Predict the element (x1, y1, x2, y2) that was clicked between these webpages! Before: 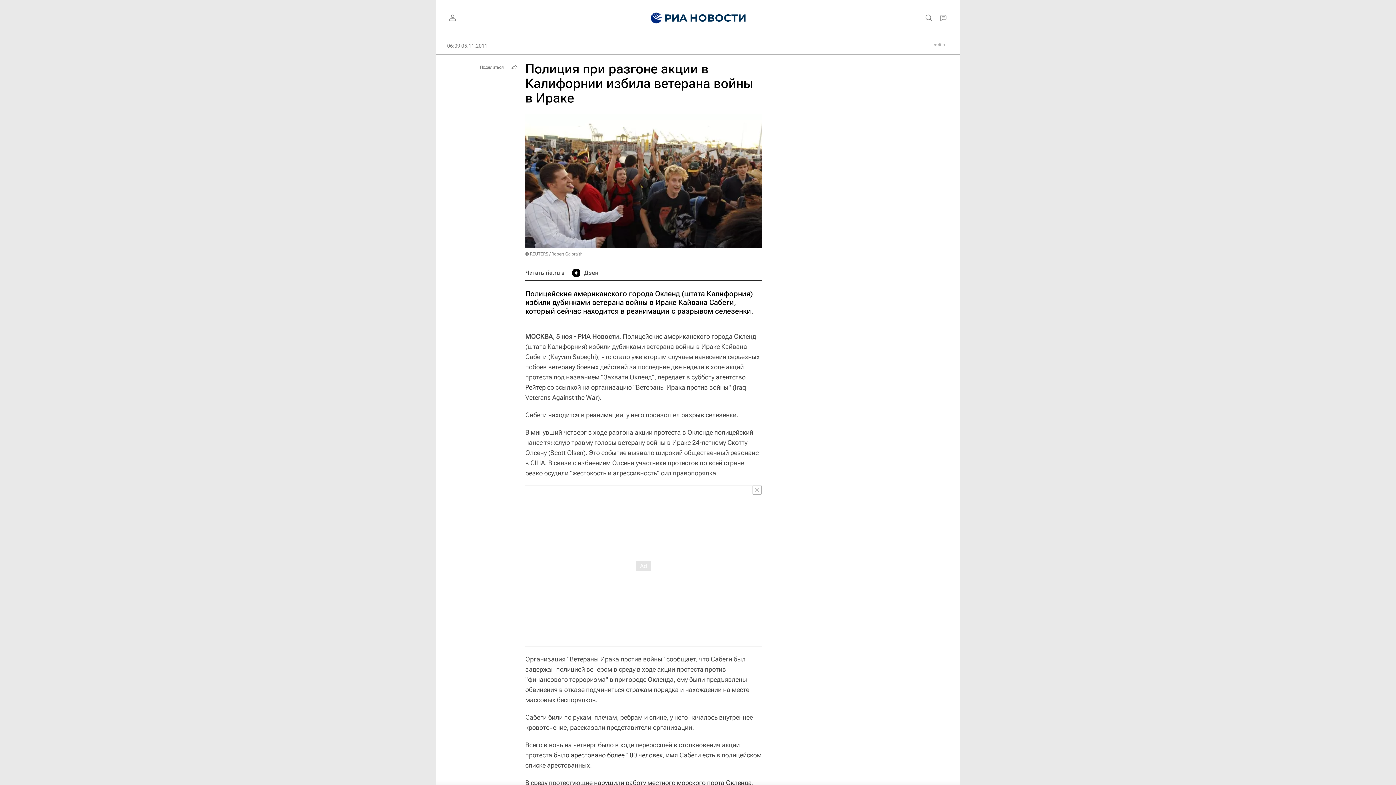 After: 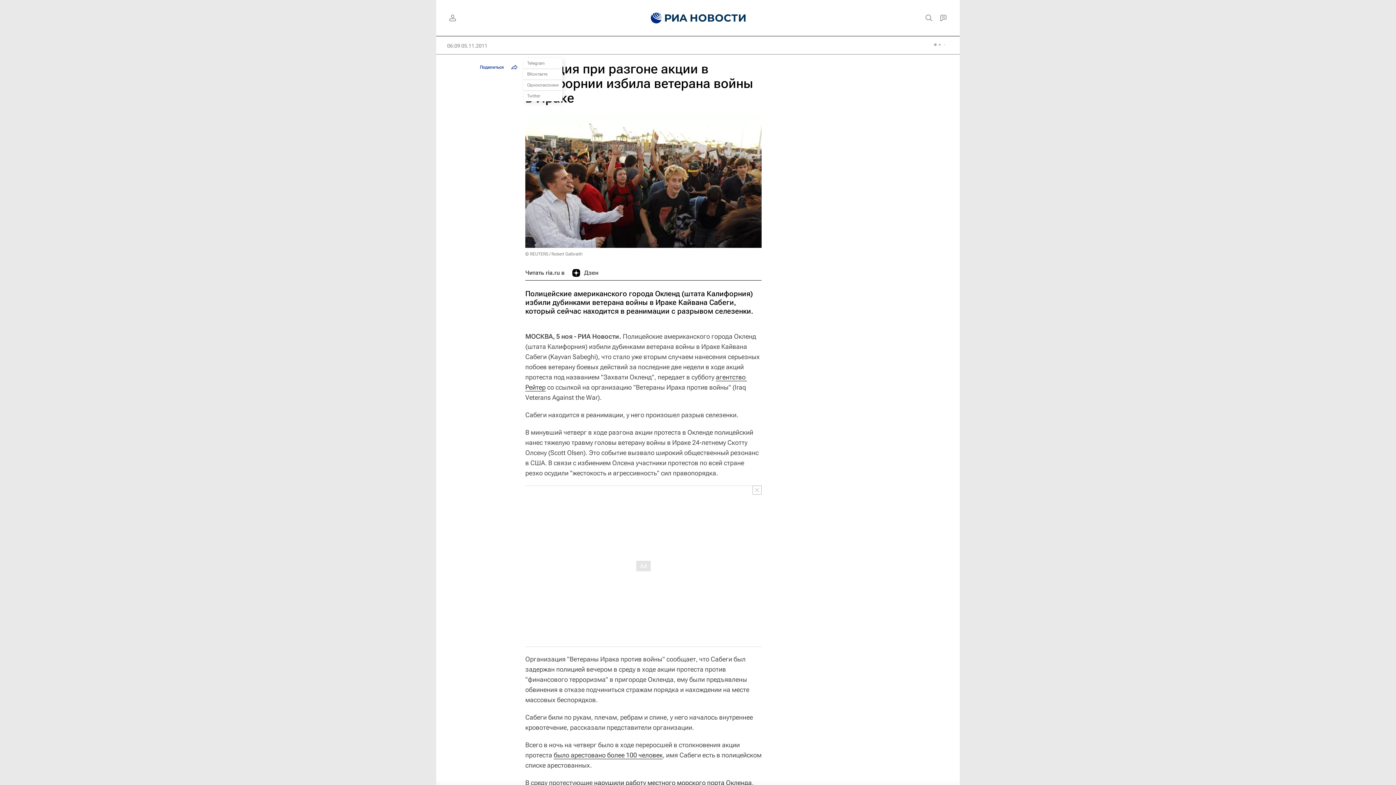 Action: bbox: (476, 61, 520, 72) label: Поделиться